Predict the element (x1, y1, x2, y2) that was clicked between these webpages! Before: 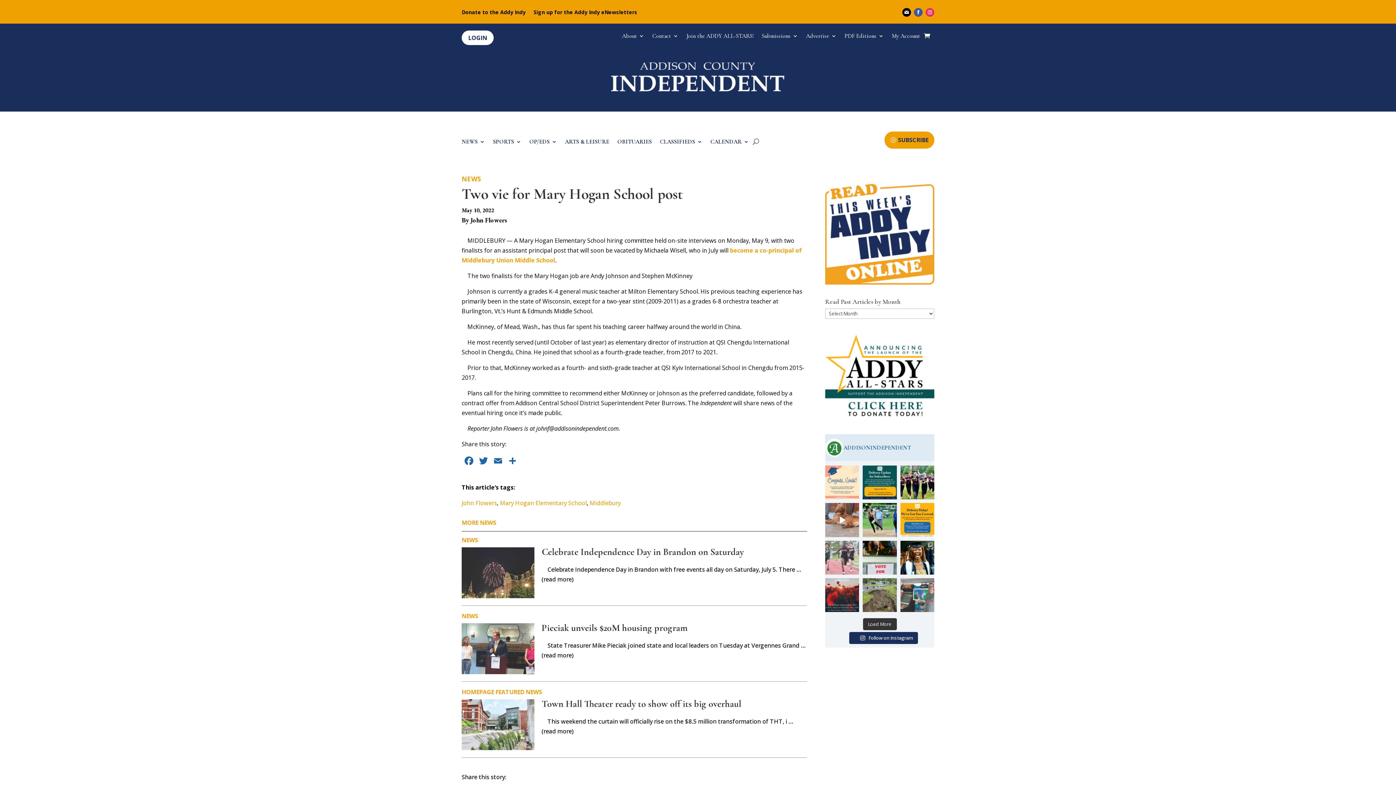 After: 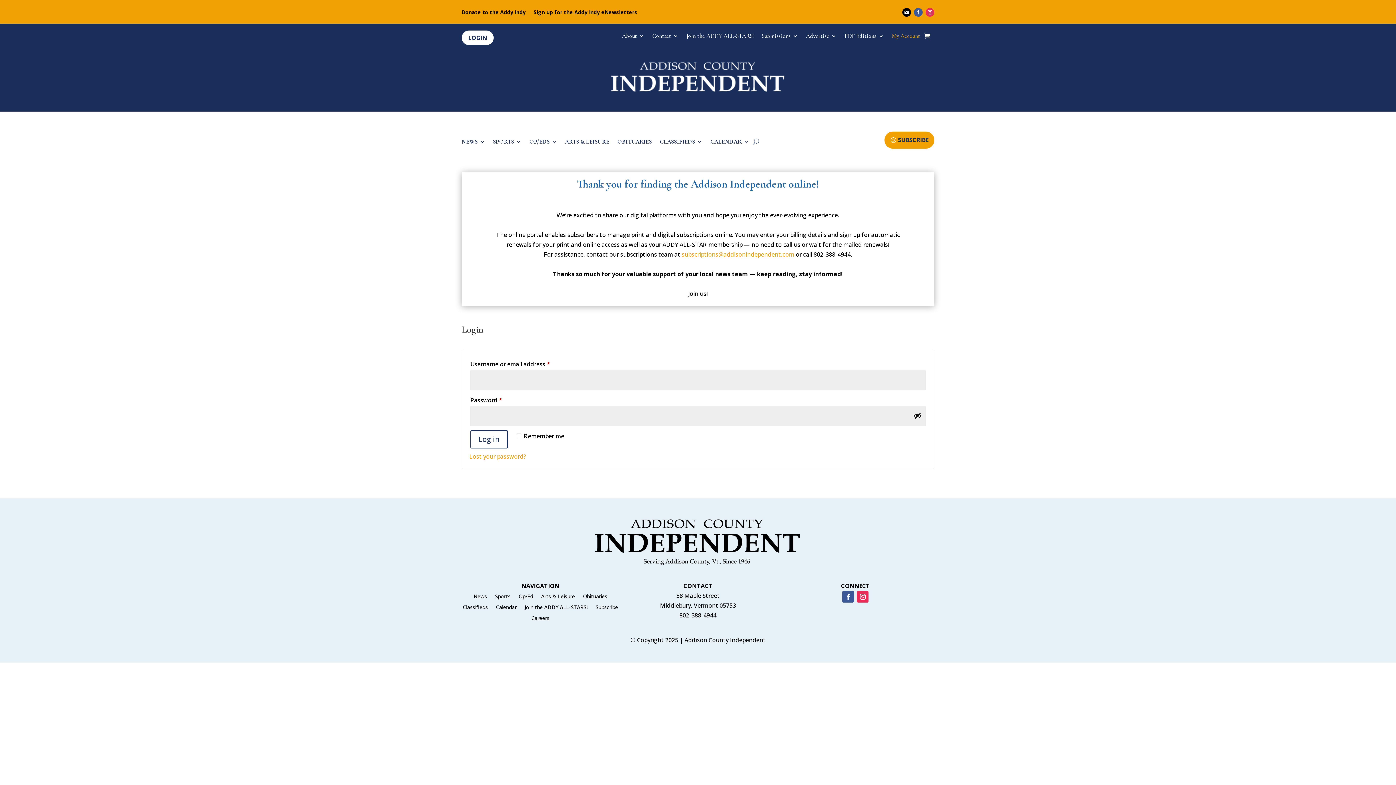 Action: label: My Account bbox: (892, 33, 920, 41)